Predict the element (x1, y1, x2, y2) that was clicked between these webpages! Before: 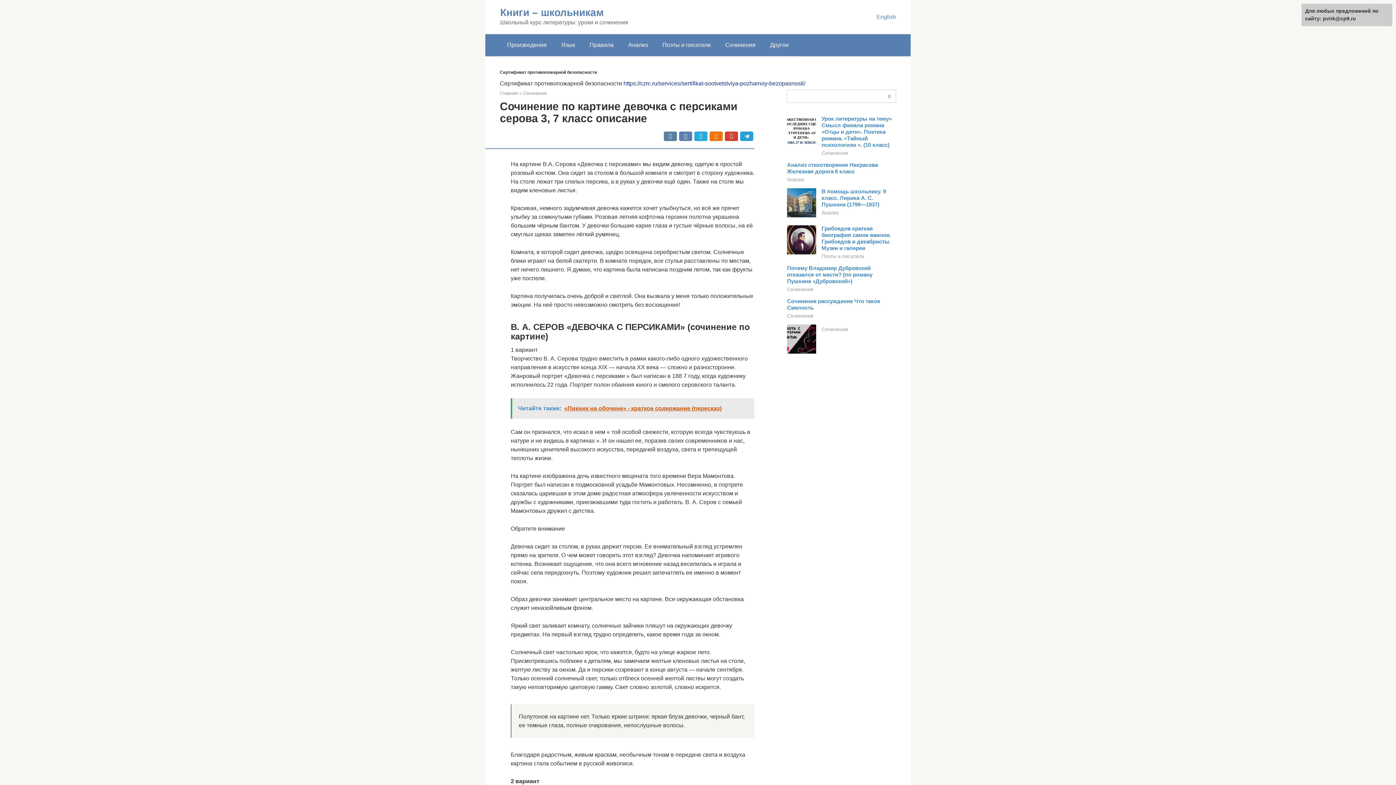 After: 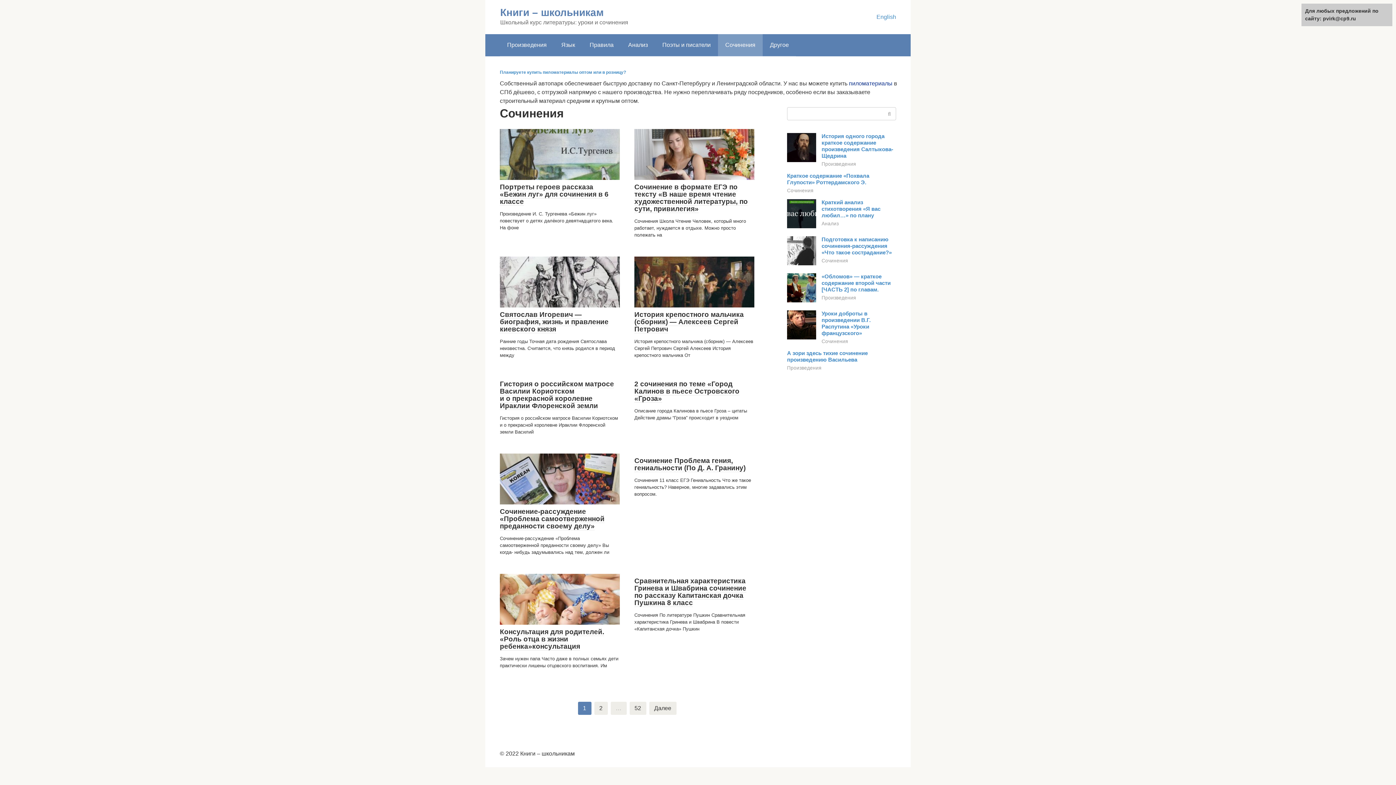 Action: bbox: (787, 313, 813, 318) label: Сочинения